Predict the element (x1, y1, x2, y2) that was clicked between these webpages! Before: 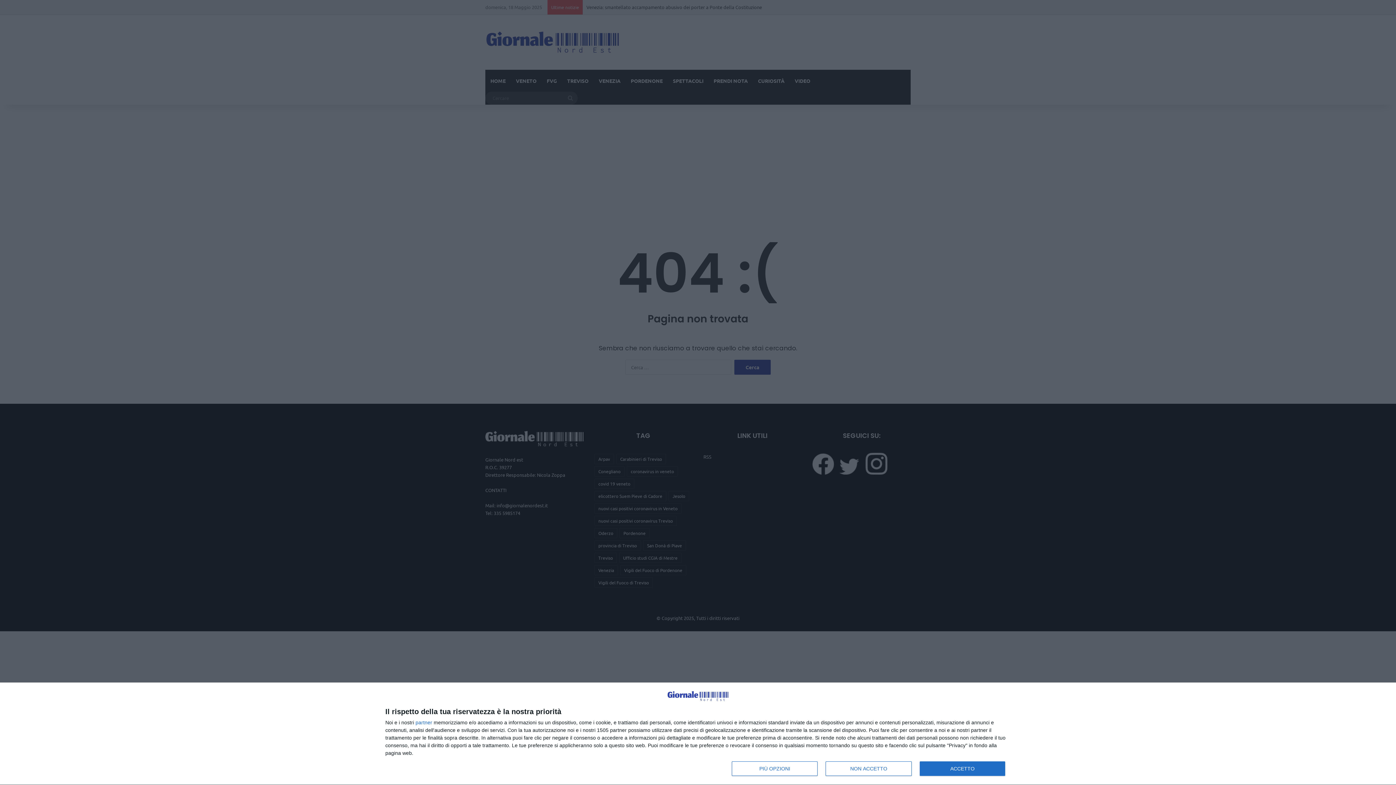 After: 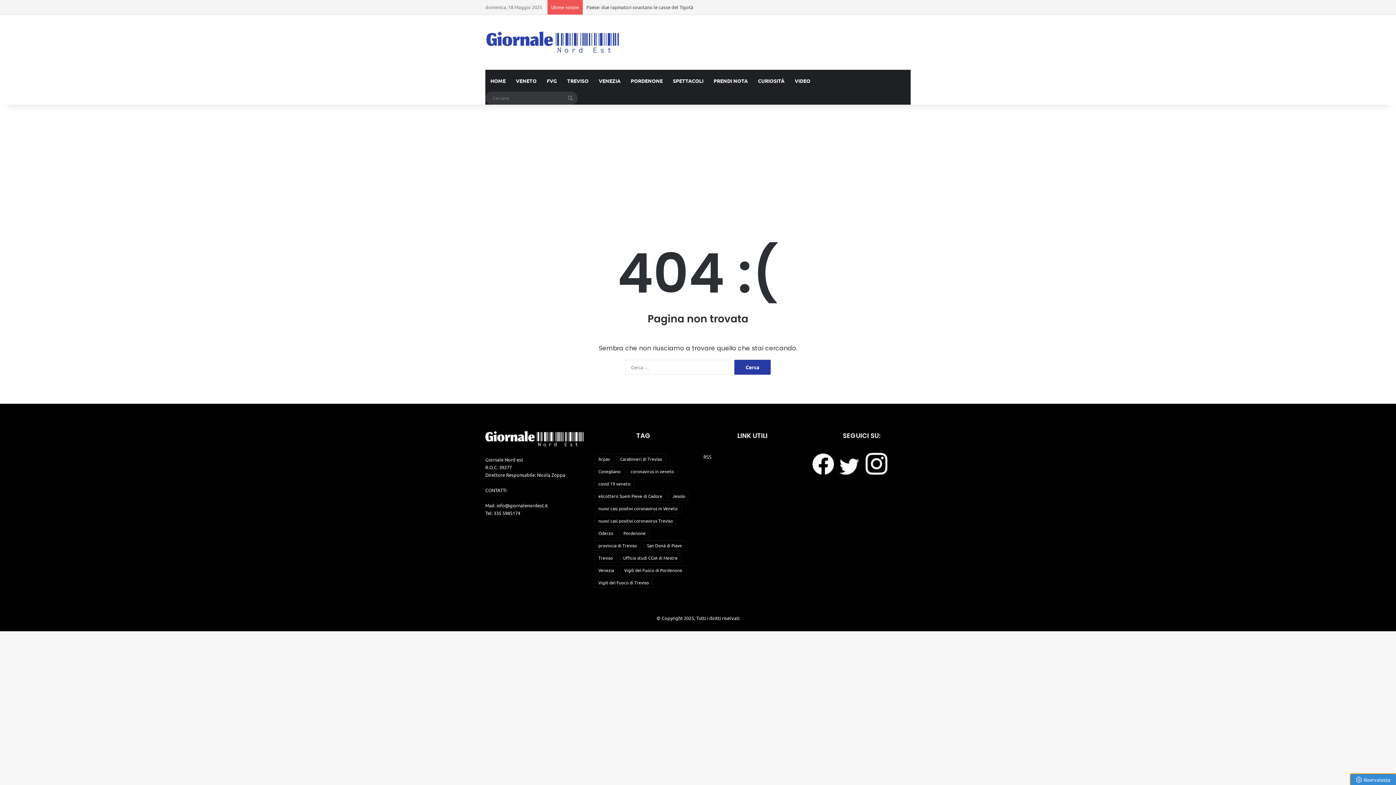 Action: bbox: (825, 761, 911, 776) label: NON ACCETTO